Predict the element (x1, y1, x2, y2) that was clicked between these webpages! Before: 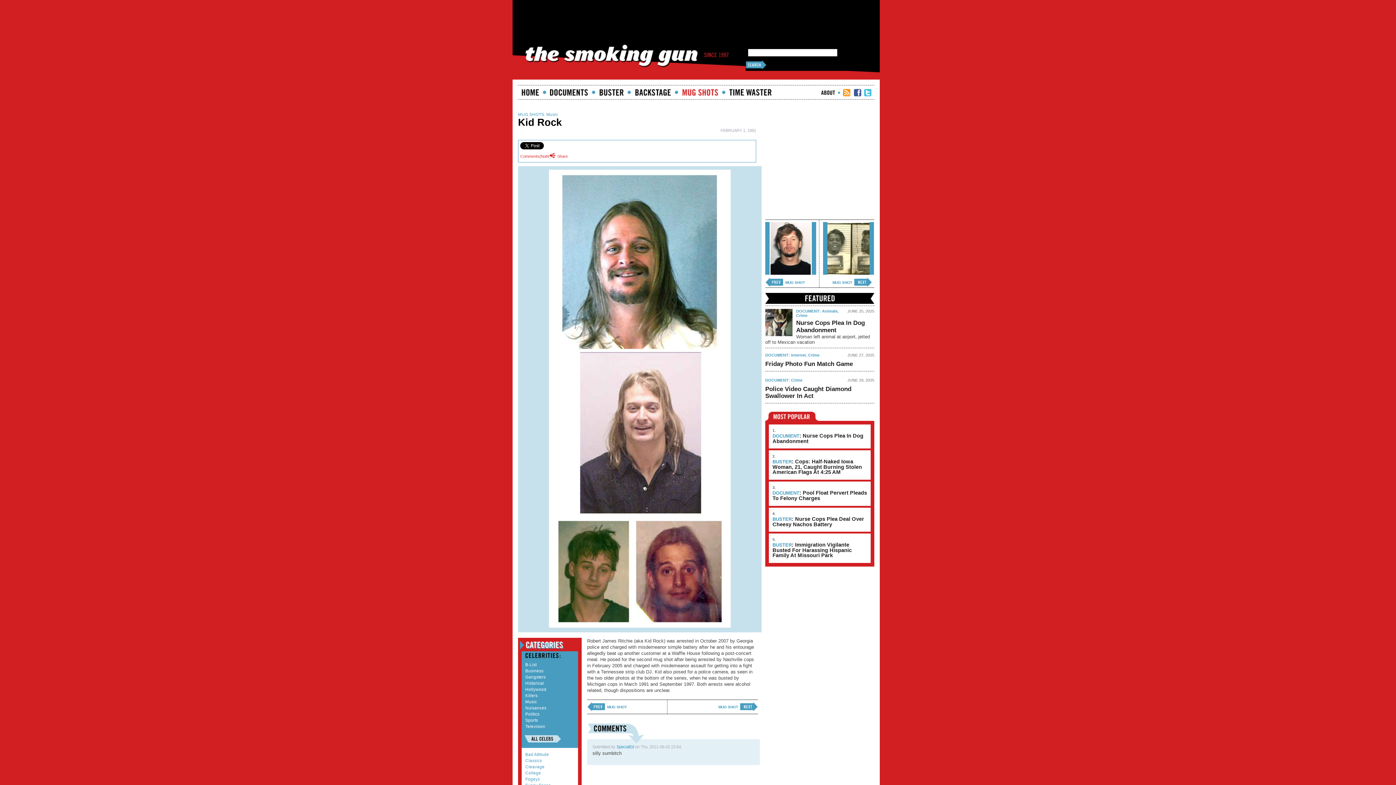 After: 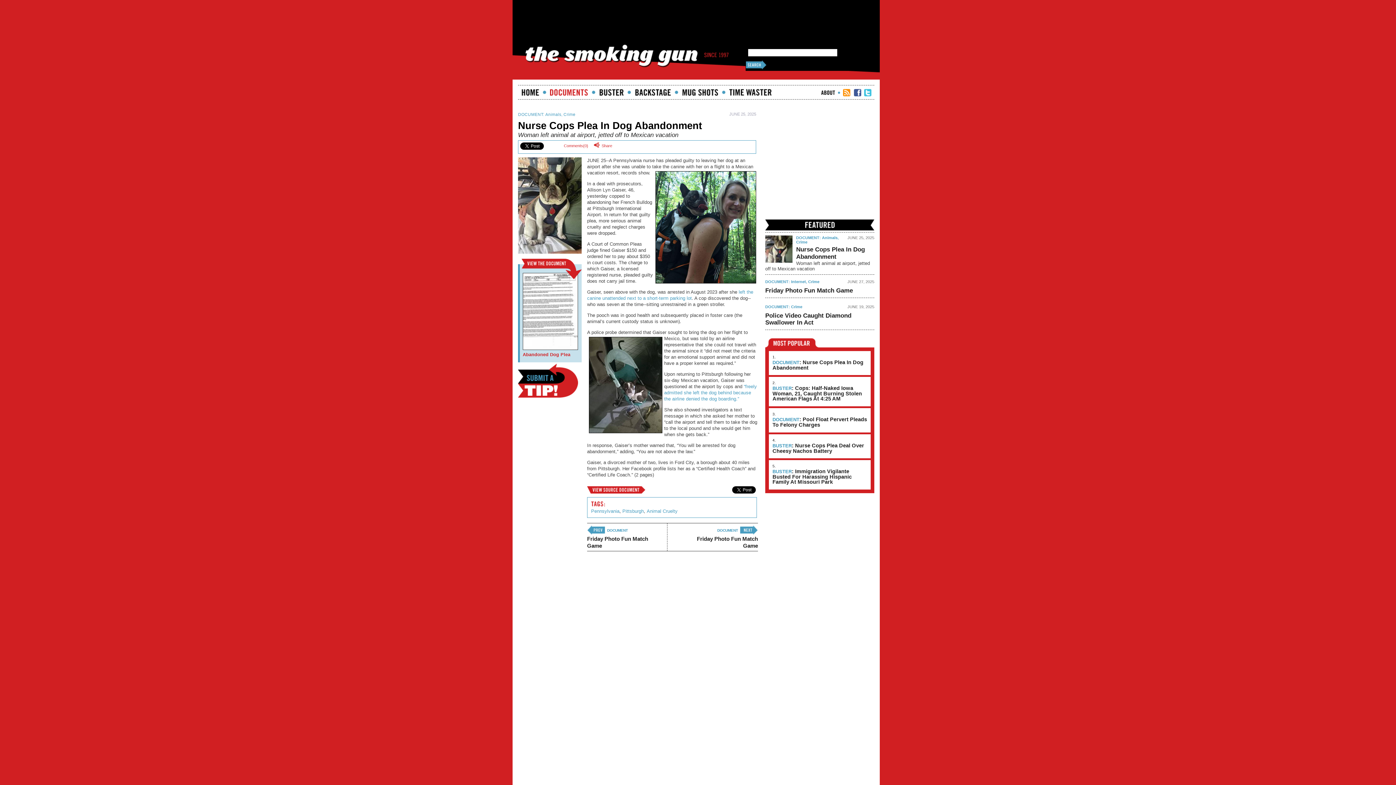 Action: label: DOCUMENT: Nurse Cops Plea In Dog Abandonment bbox: (772, 433, 867, 443)